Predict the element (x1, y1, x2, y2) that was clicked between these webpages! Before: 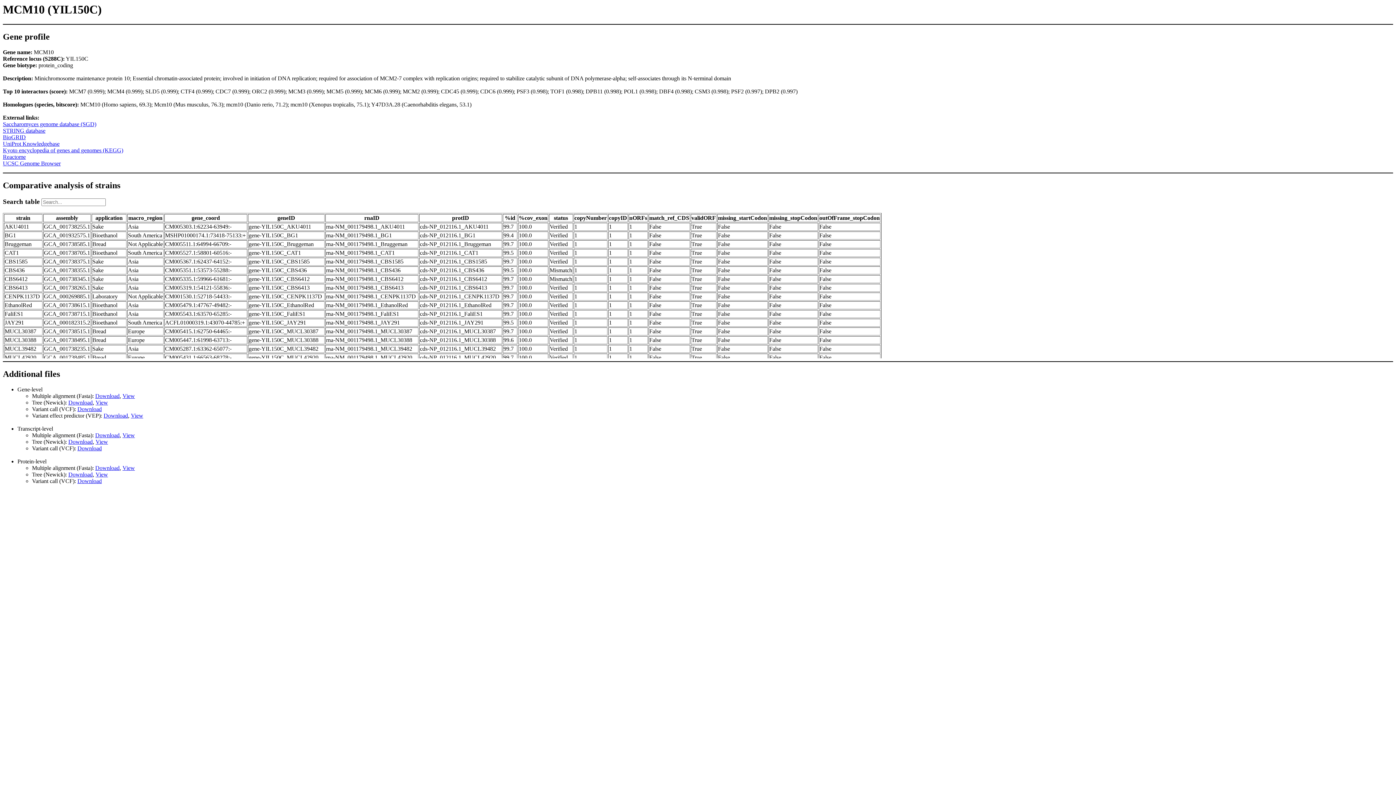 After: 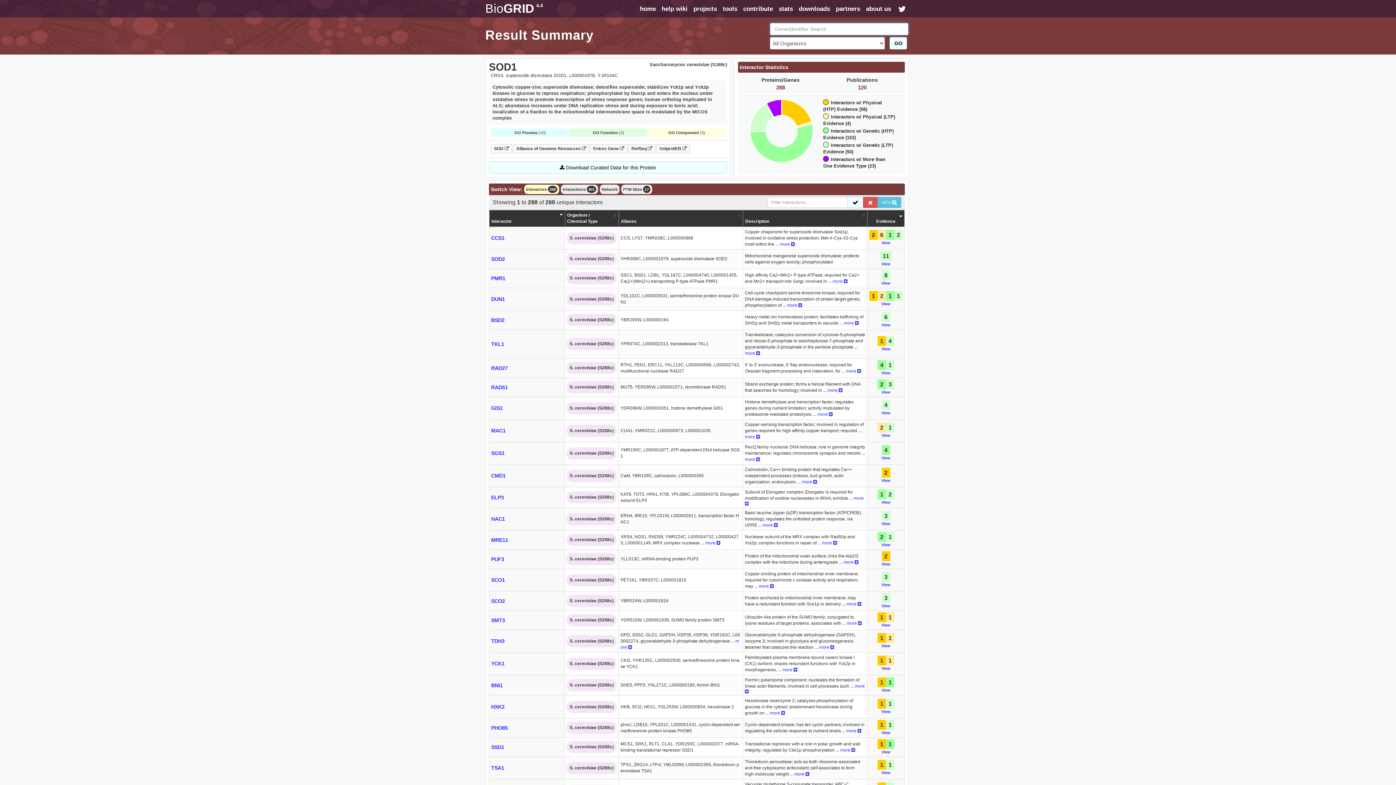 Action: bbox: (2, 134, 25, 140) label: BioGRID